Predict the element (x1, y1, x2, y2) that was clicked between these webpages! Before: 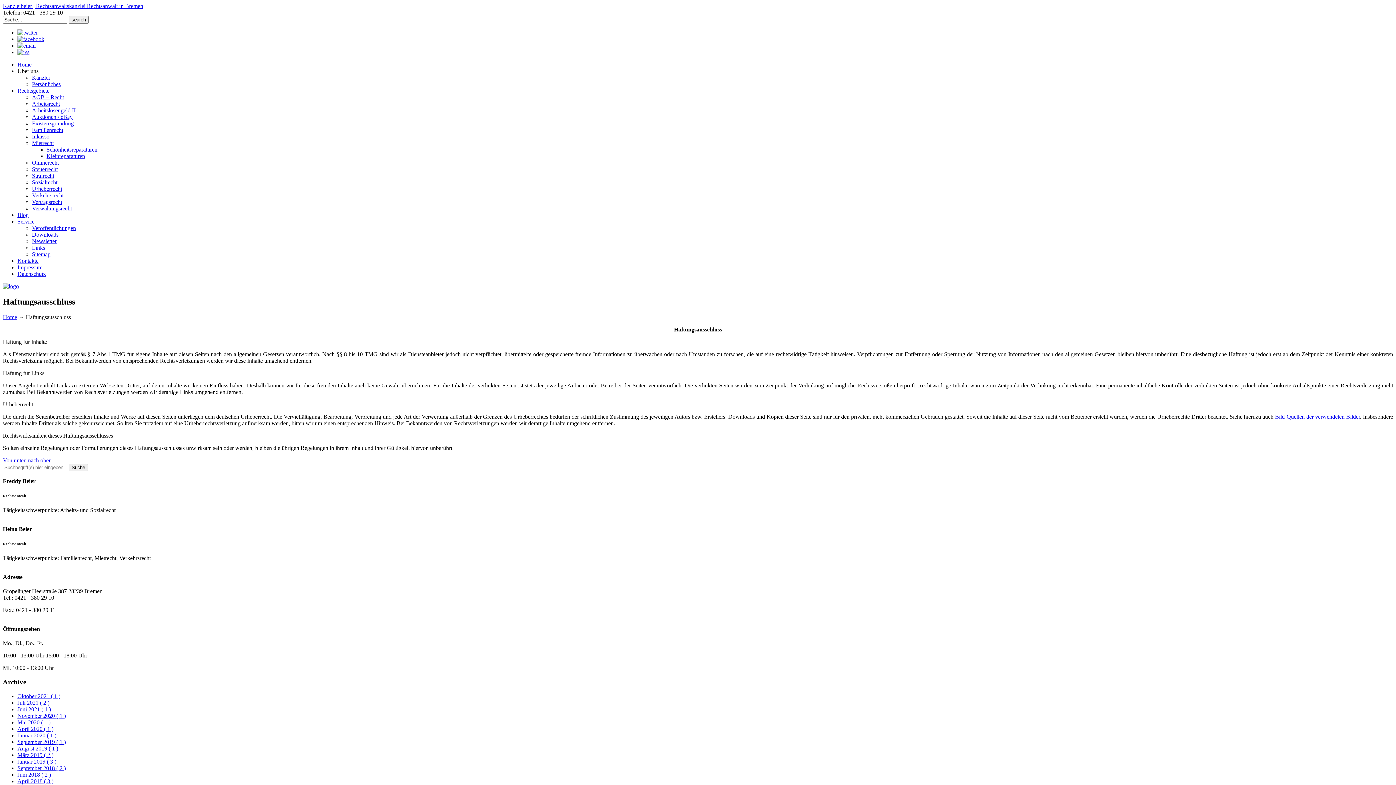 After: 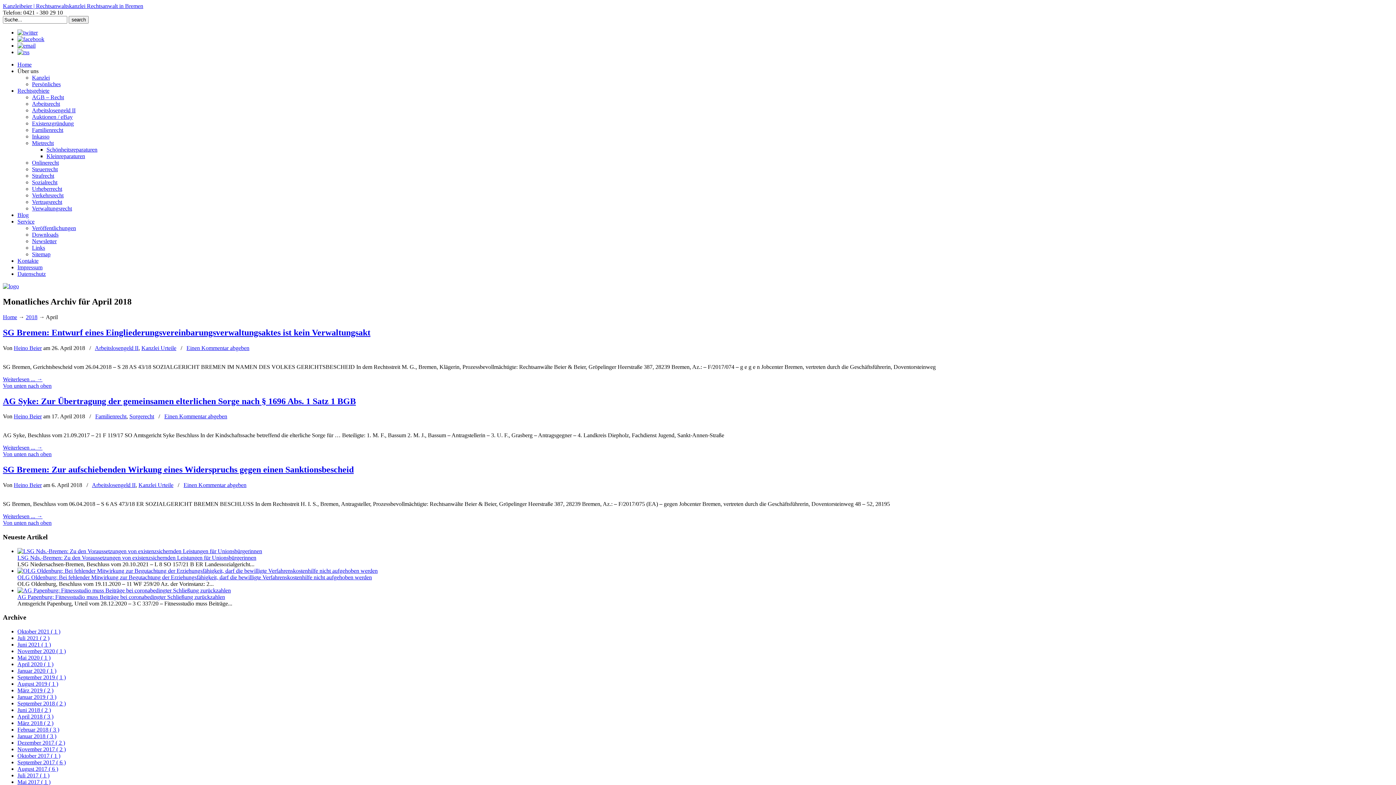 Action: label: April 2018 ( 3 ) bbox: (17, 778, 53, 784)